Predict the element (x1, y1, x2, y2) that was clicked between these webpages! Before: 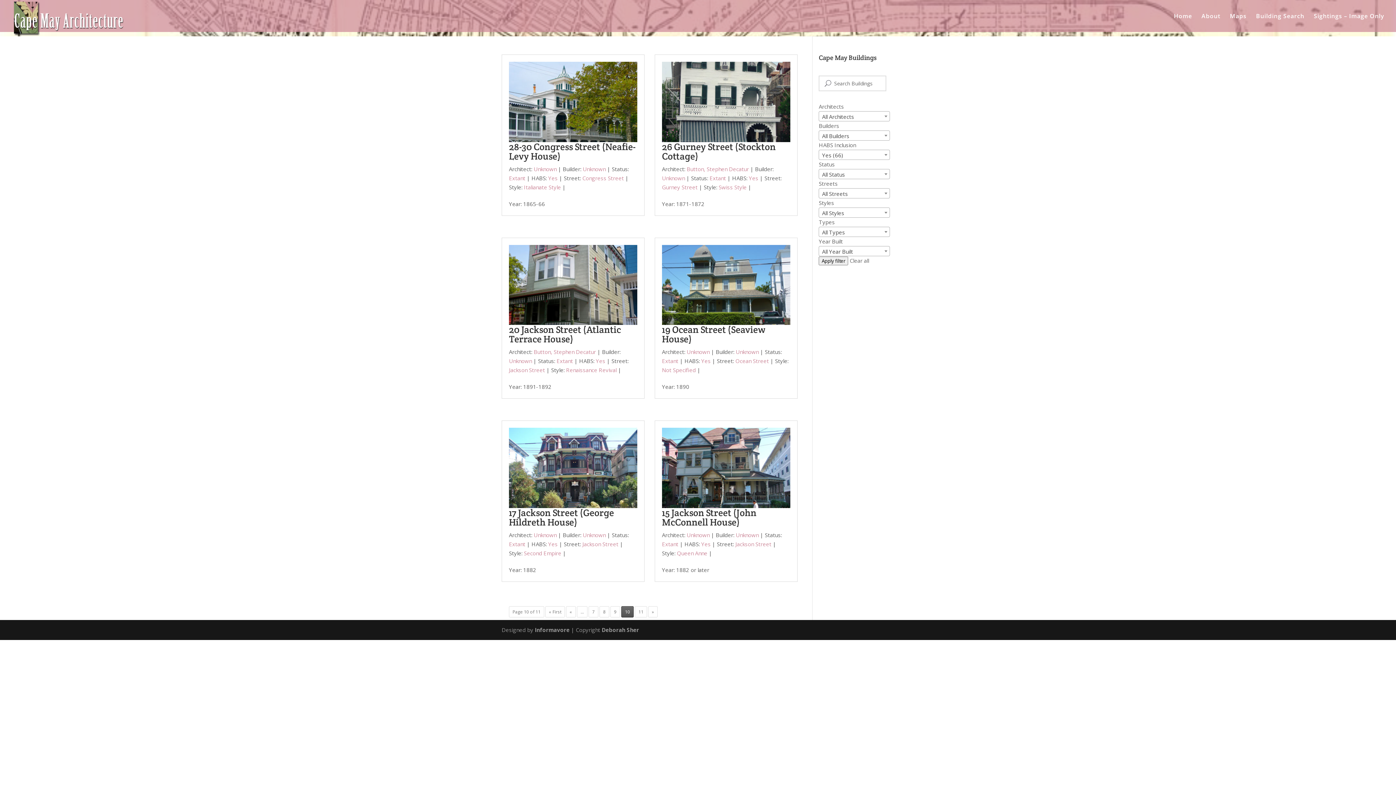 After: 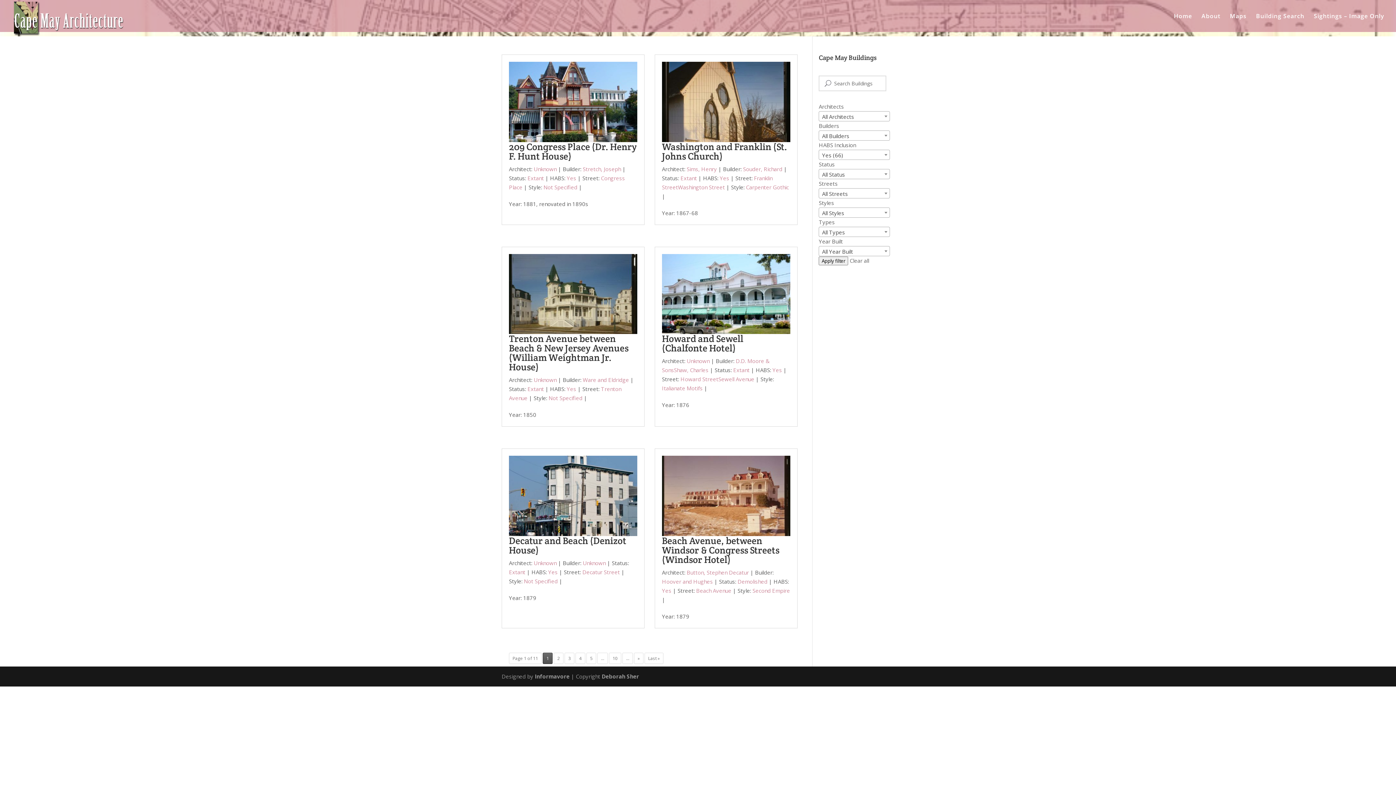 Action: bbox: (819, 256, 848, 265) label: Apply filter